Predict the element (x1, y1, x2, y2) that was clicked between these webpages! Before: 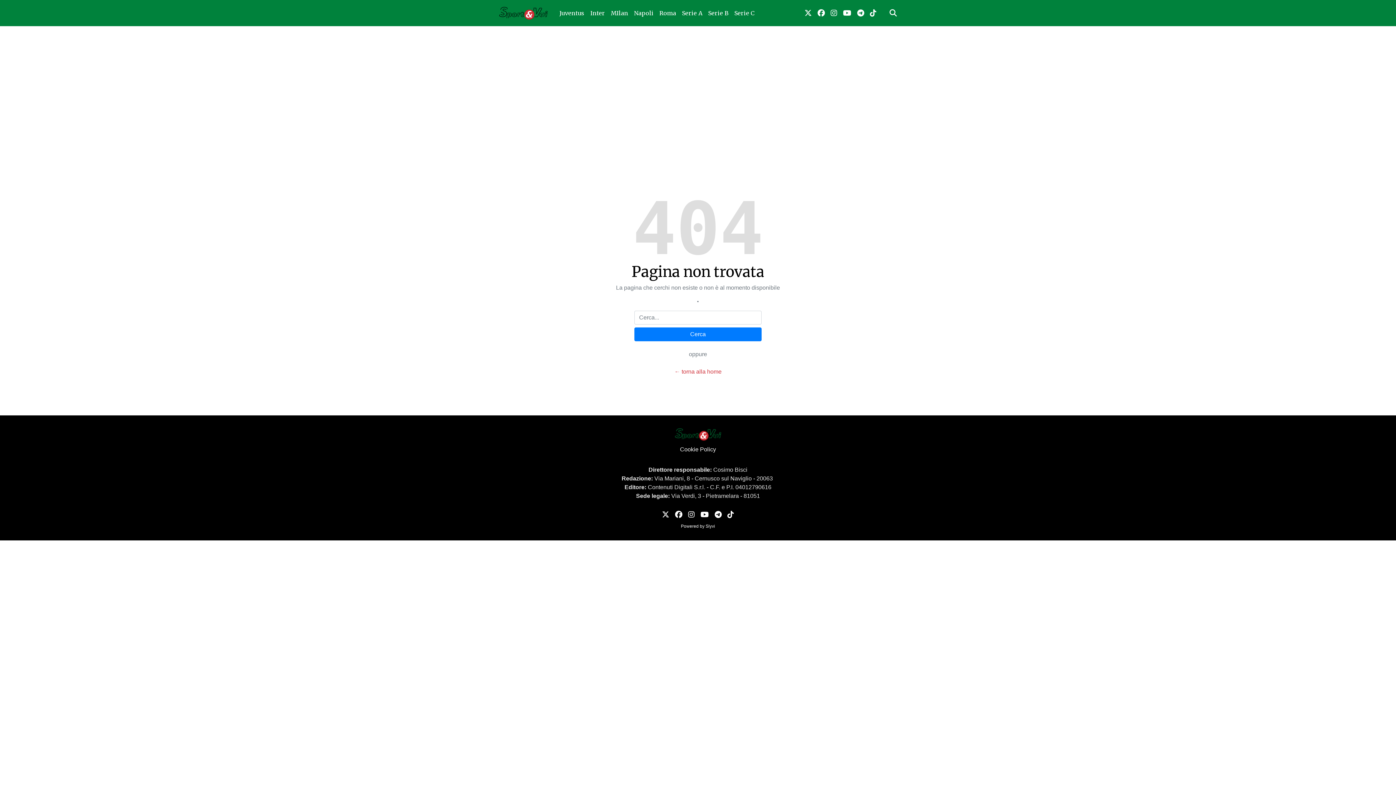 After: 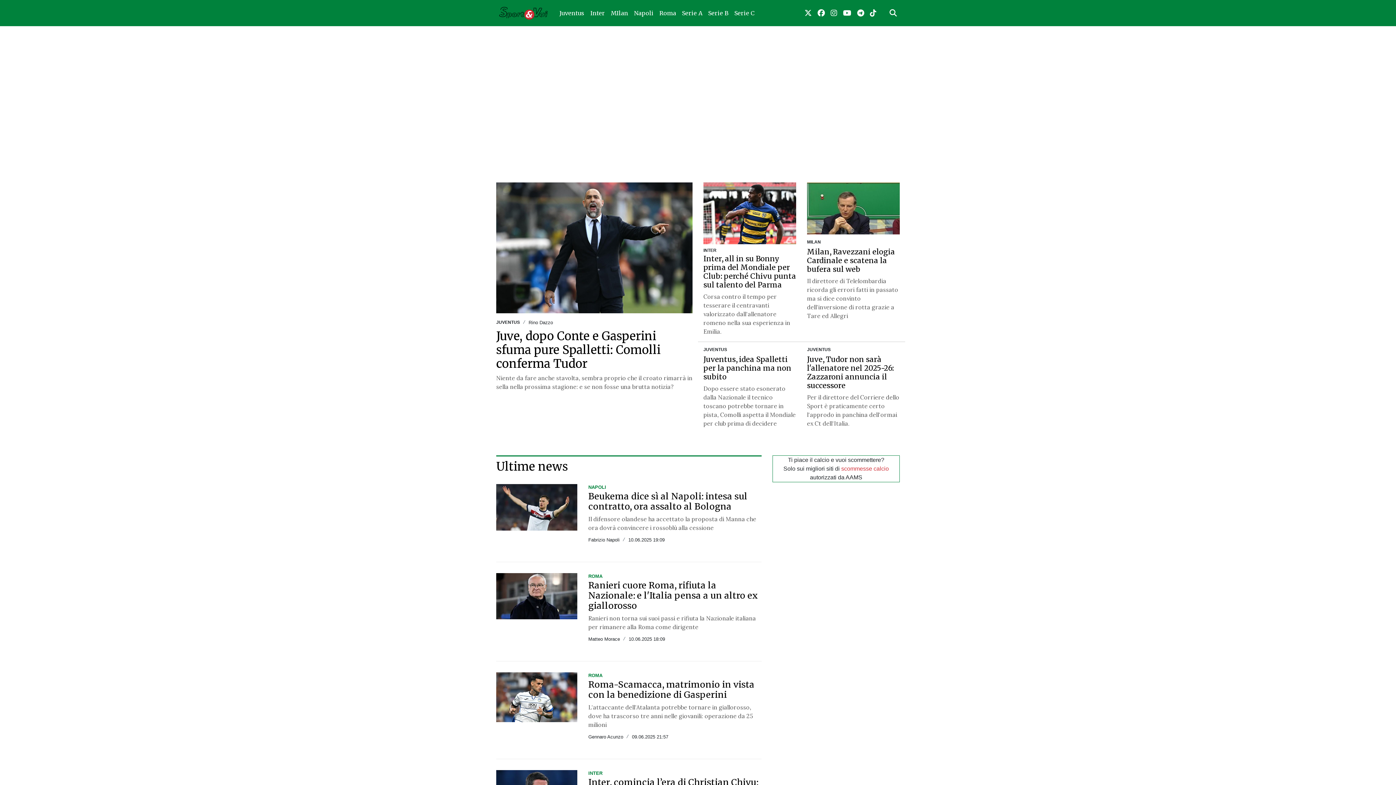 Action: label: ← torna alla home bbox: (674, 368, 721, 374)